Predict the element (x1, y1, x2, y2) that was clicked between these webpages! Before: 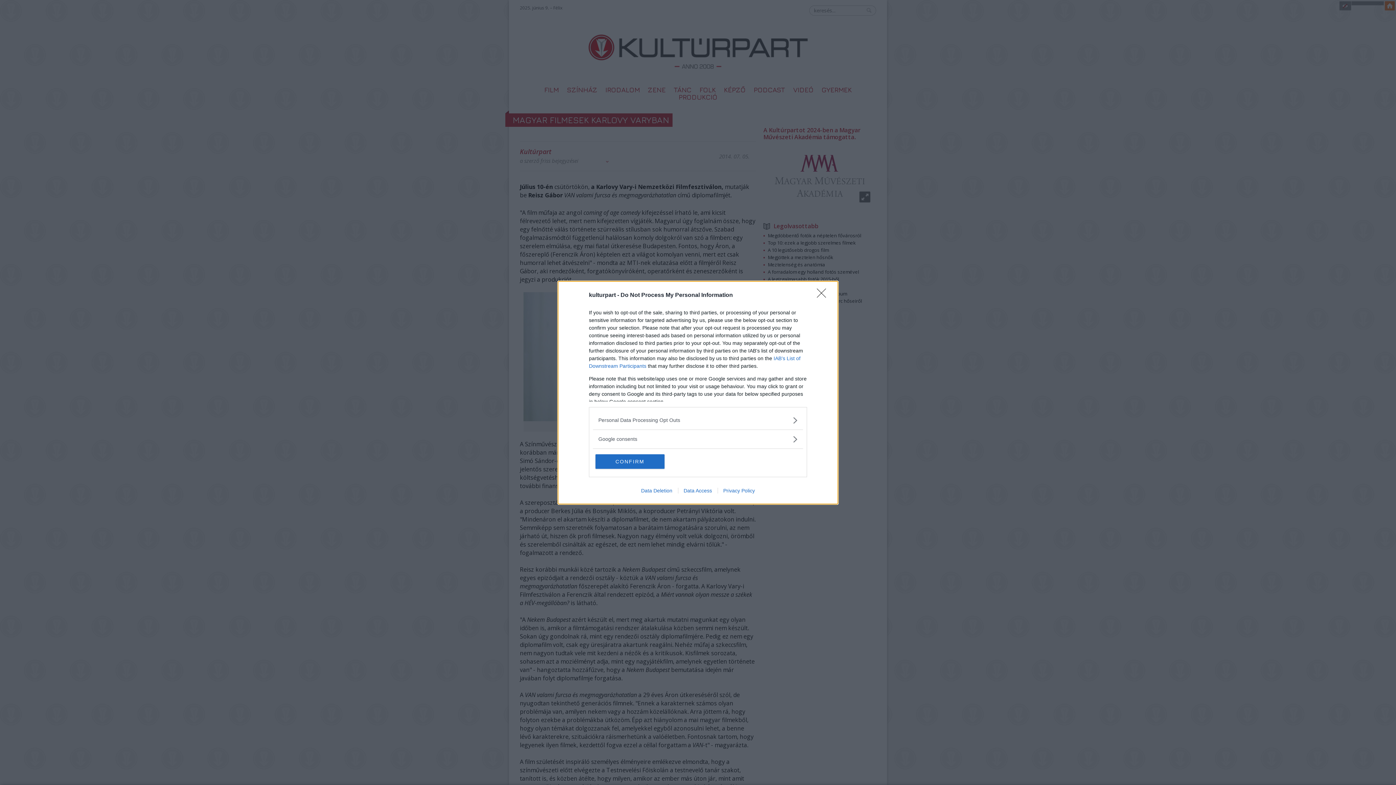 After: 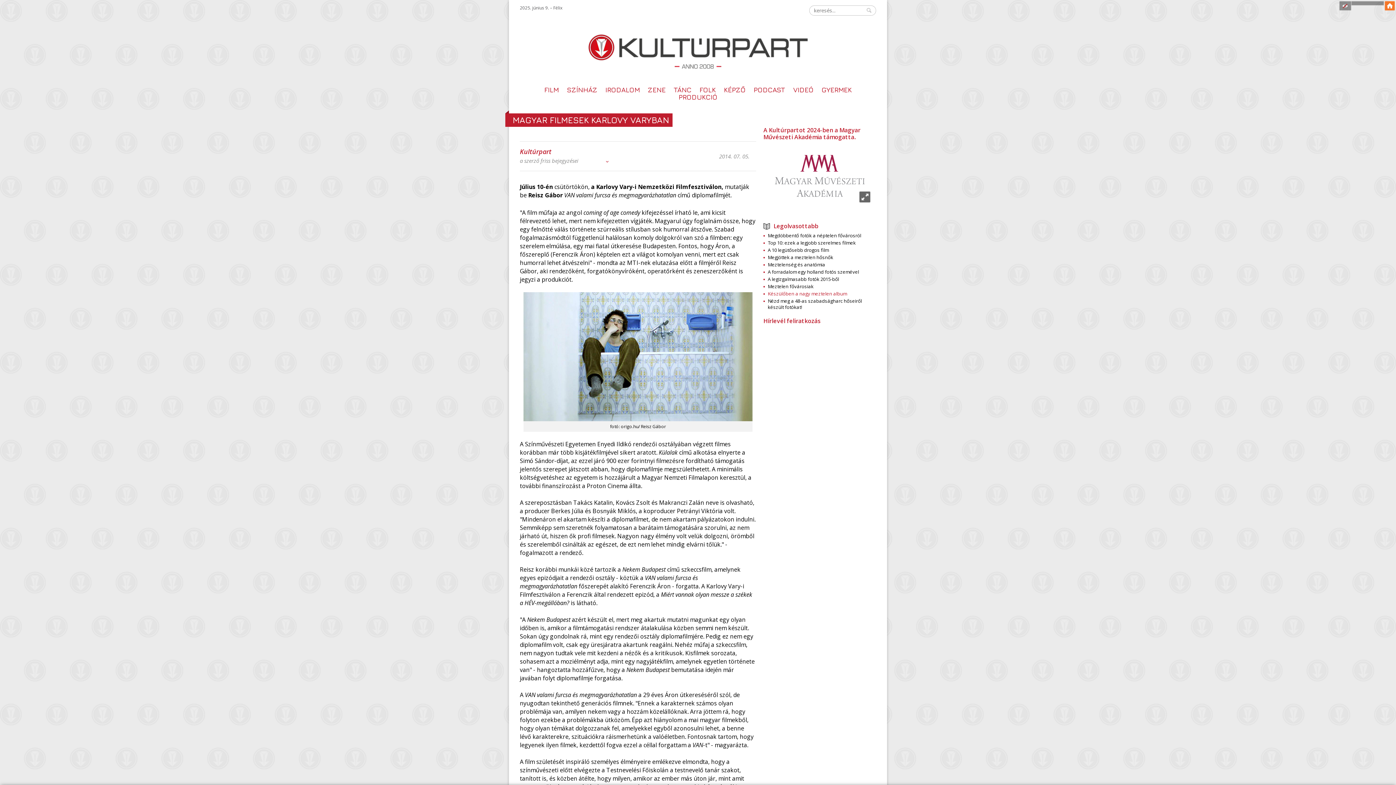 Action: label: Close bbox: (817, 288, 830, 302)